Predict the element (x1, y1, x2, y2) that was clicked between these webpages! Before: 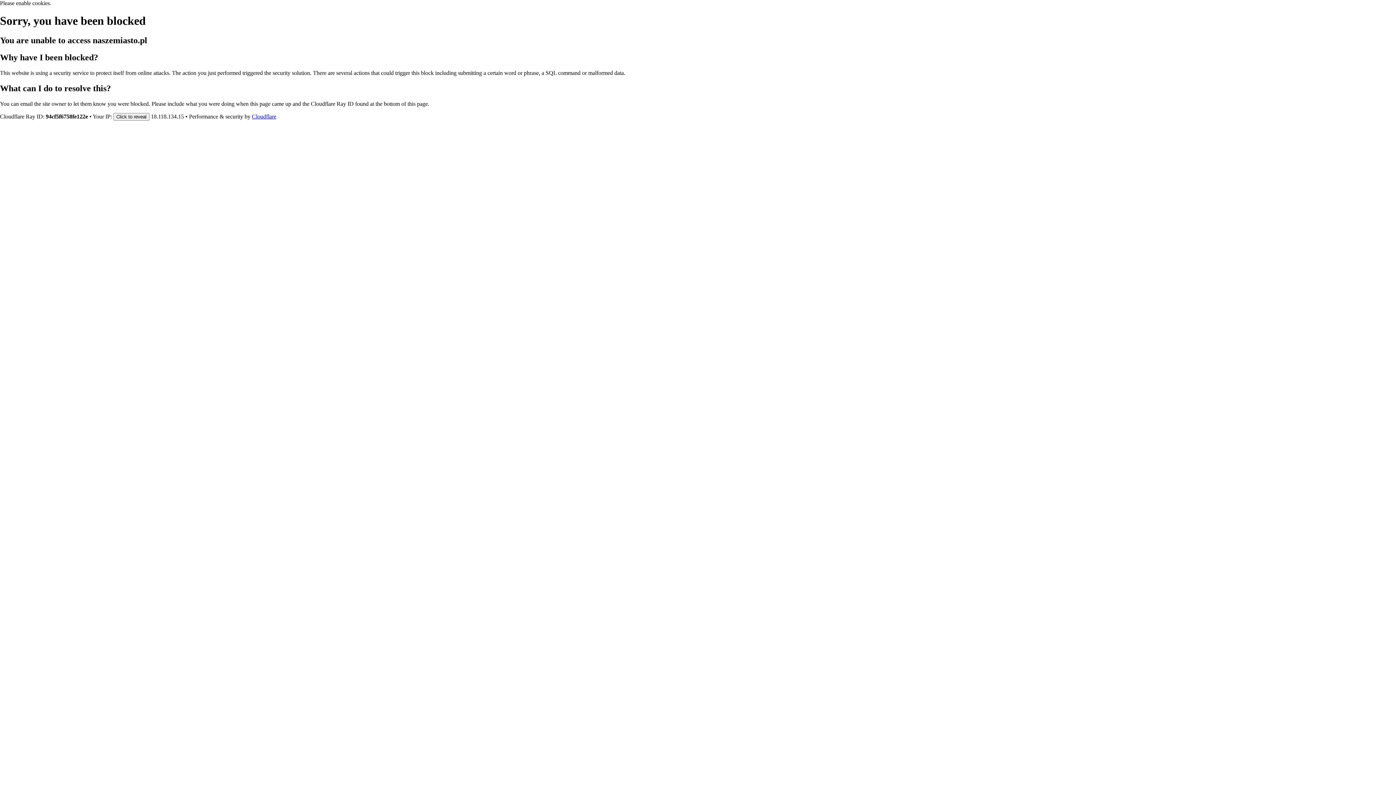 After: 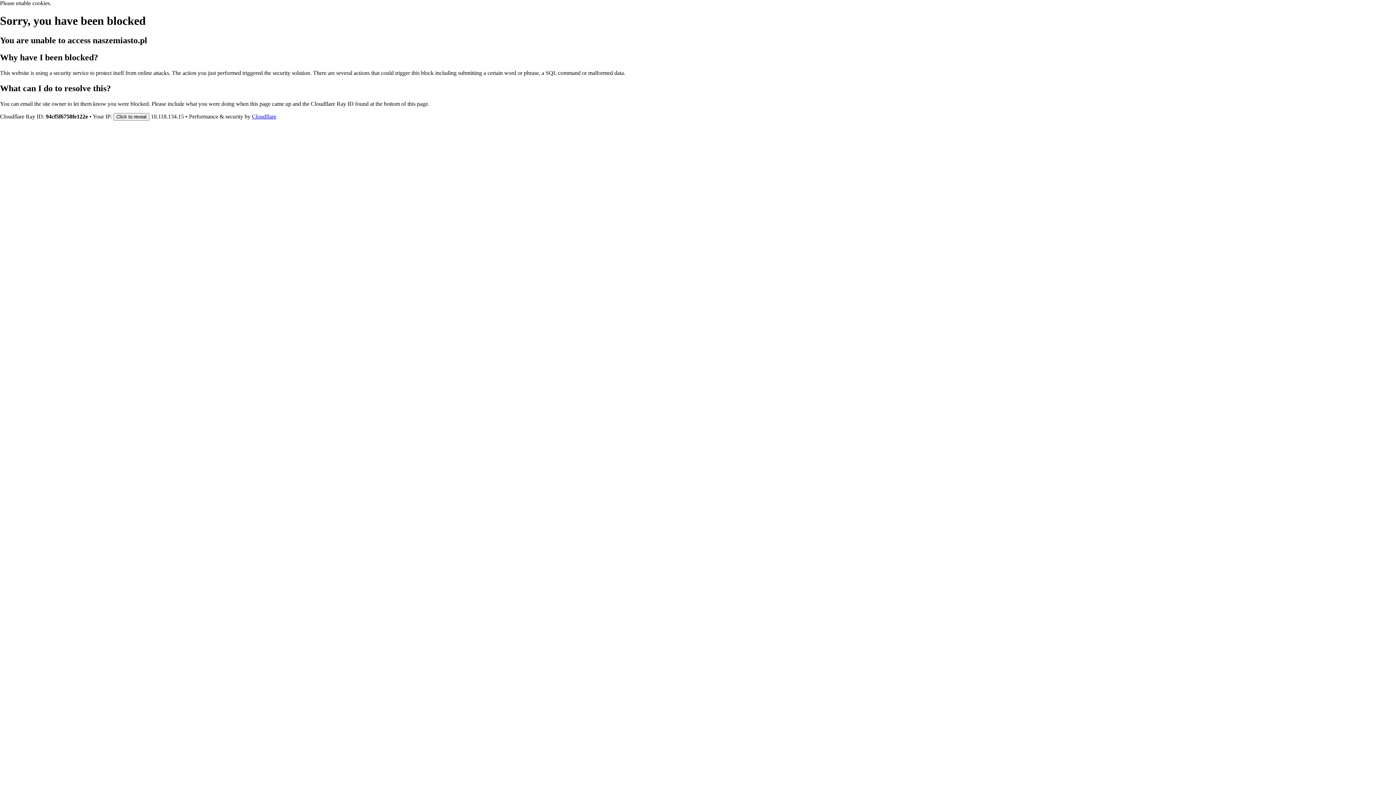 Action: bbox: (252, 113, 276, 119) label: Cloudflare